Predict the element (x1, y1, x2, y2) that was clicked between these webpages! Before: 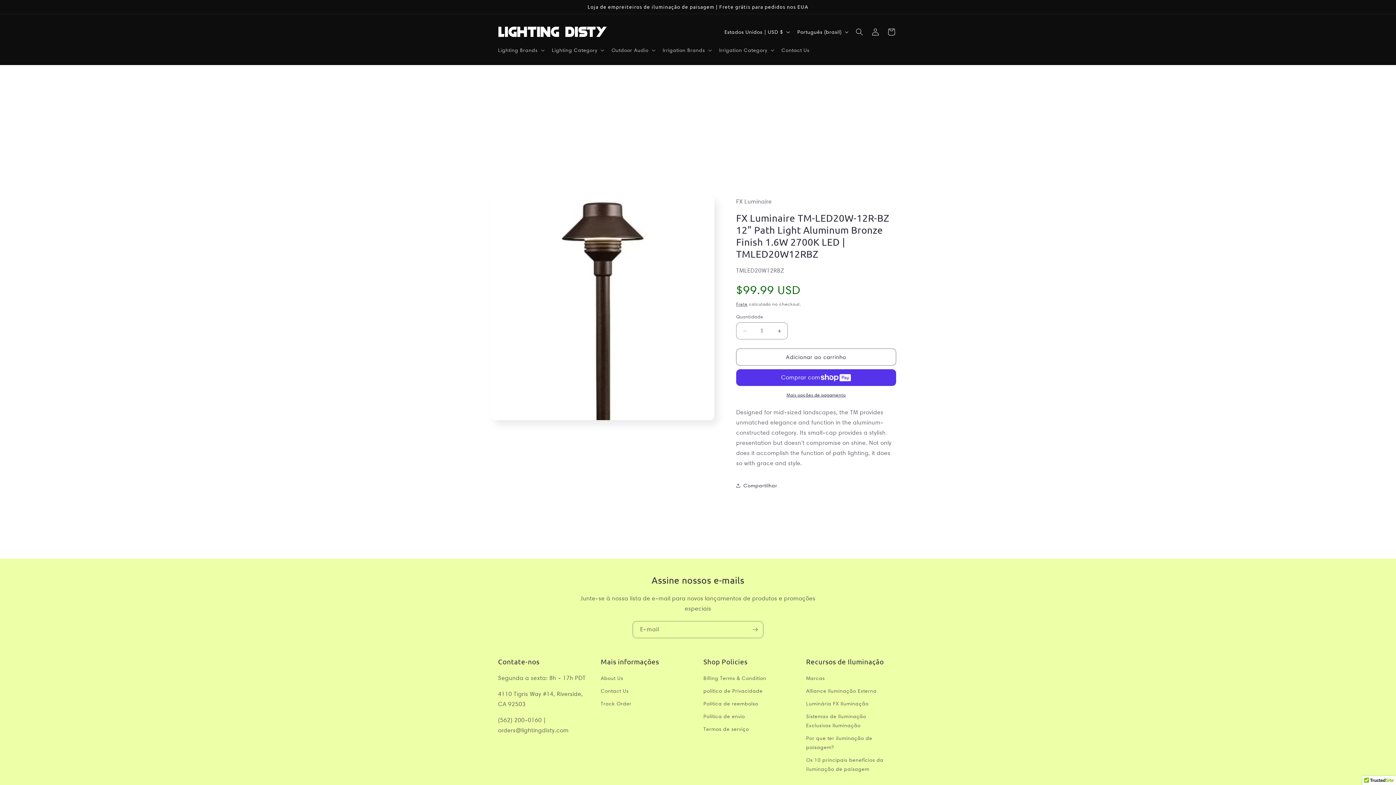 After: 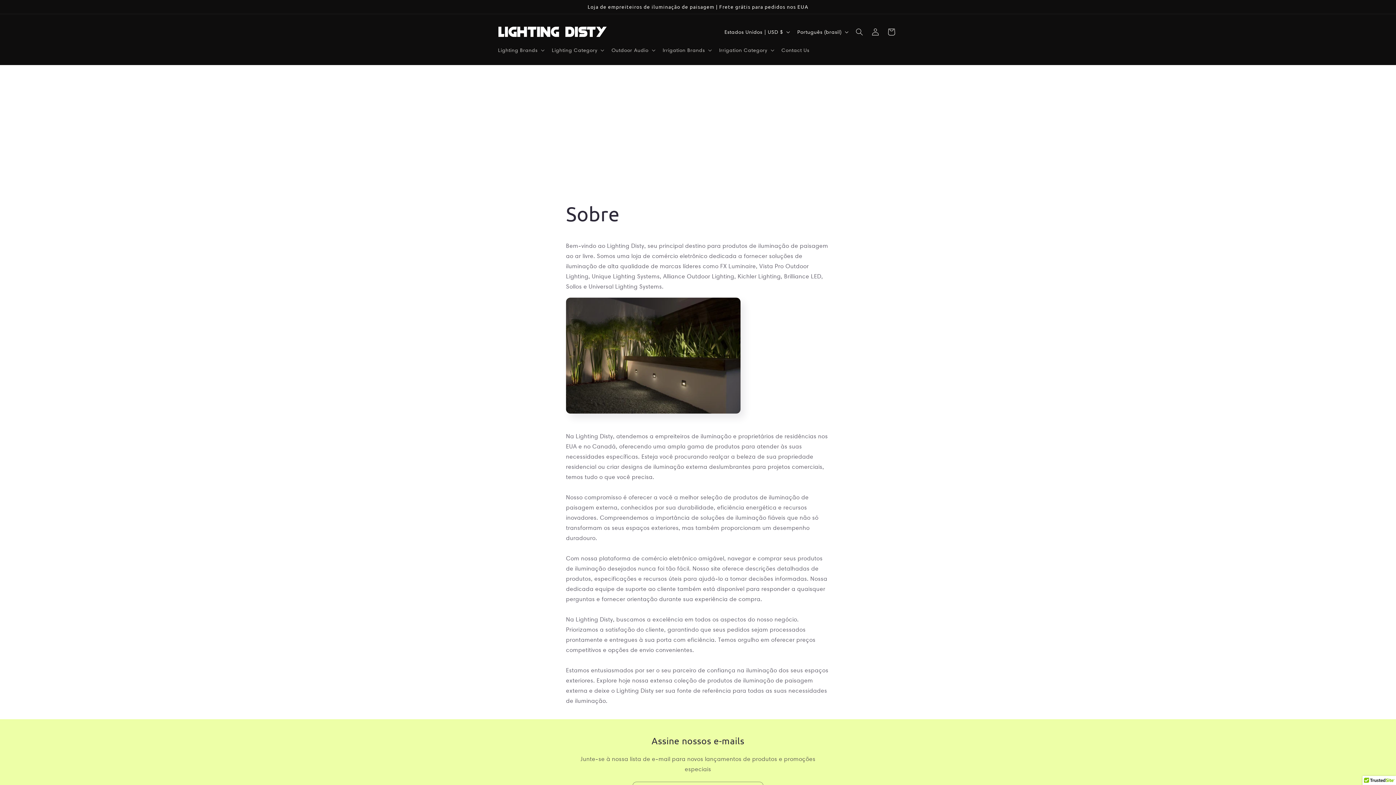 Action: label: About Us bbox: (600, 674, 623, 685)